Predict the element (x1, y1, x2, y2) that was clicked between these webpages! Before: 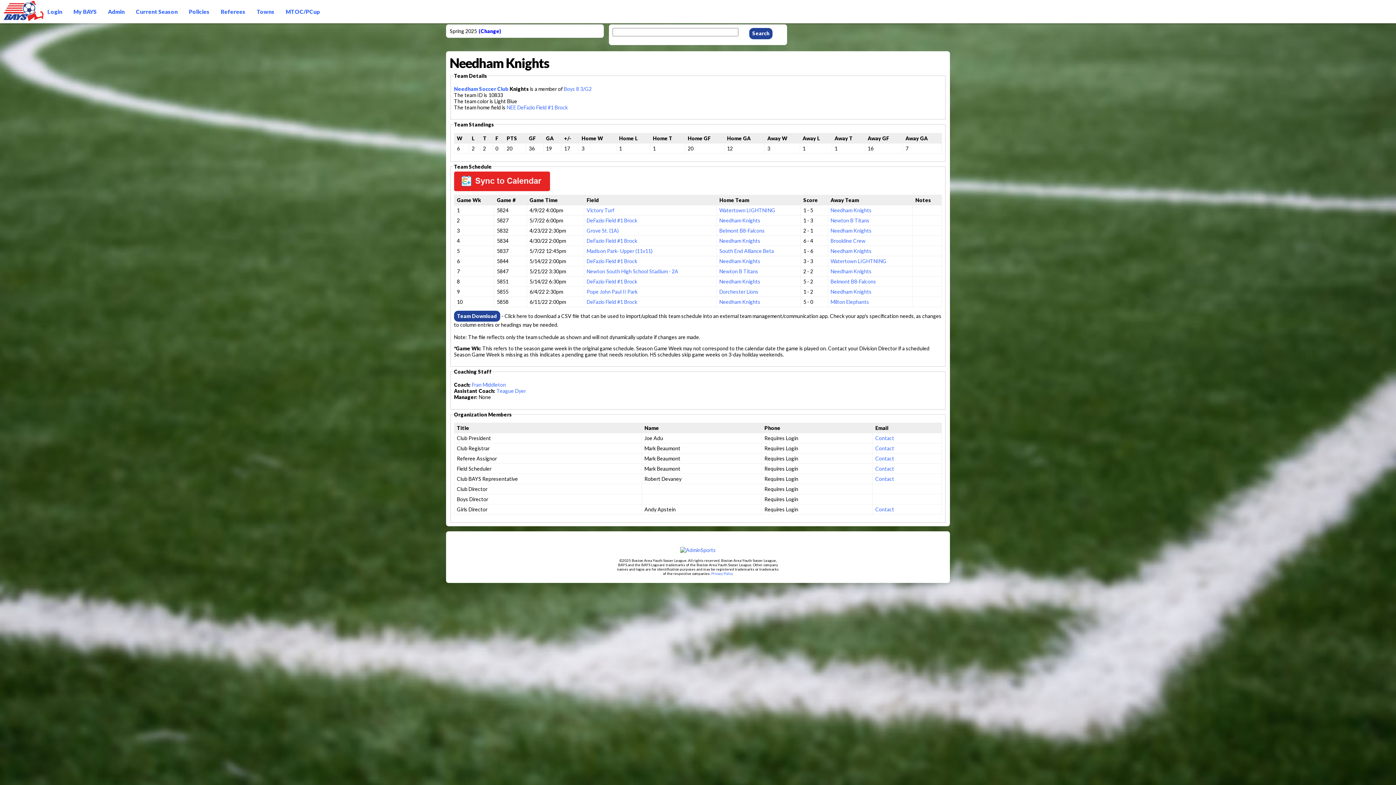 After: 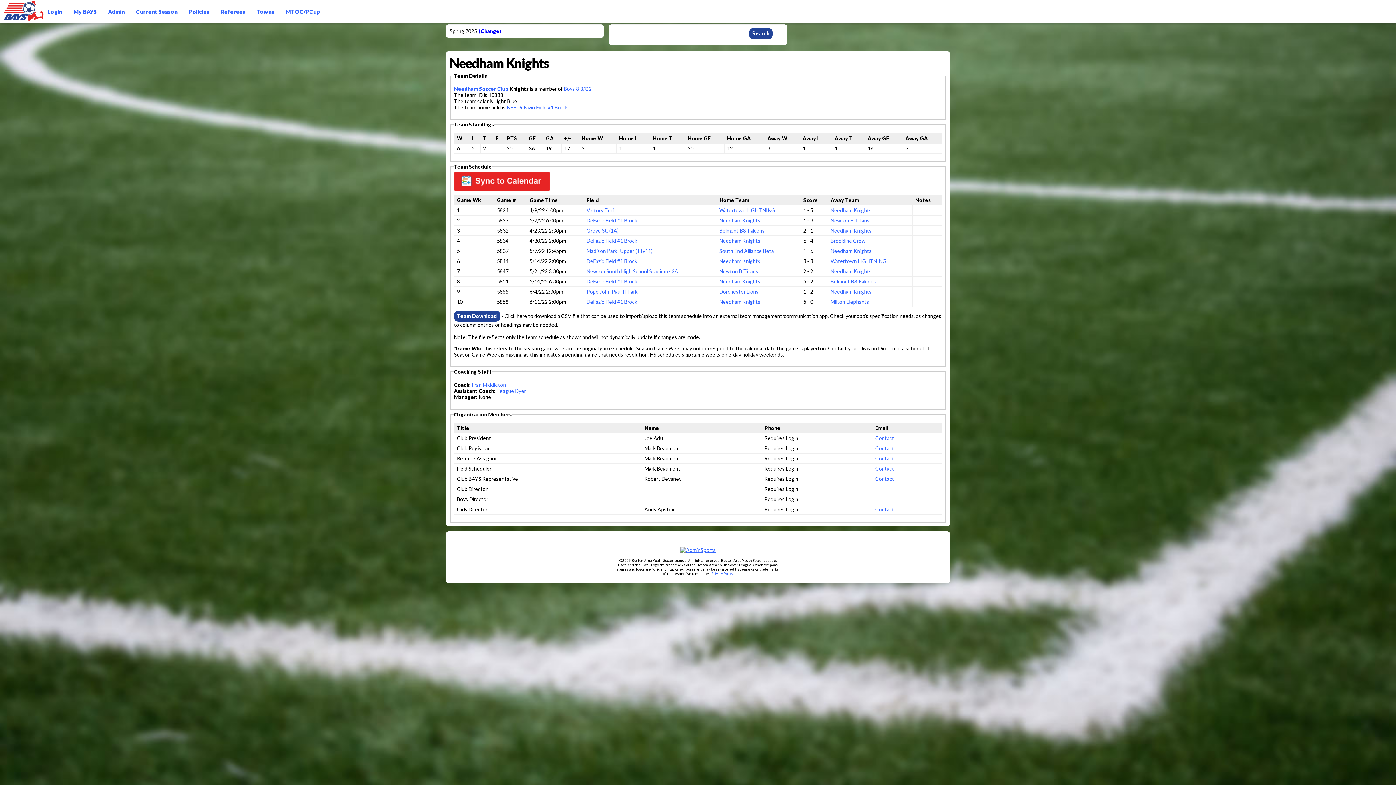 Action: bbox: (680, 526, 716, 533)